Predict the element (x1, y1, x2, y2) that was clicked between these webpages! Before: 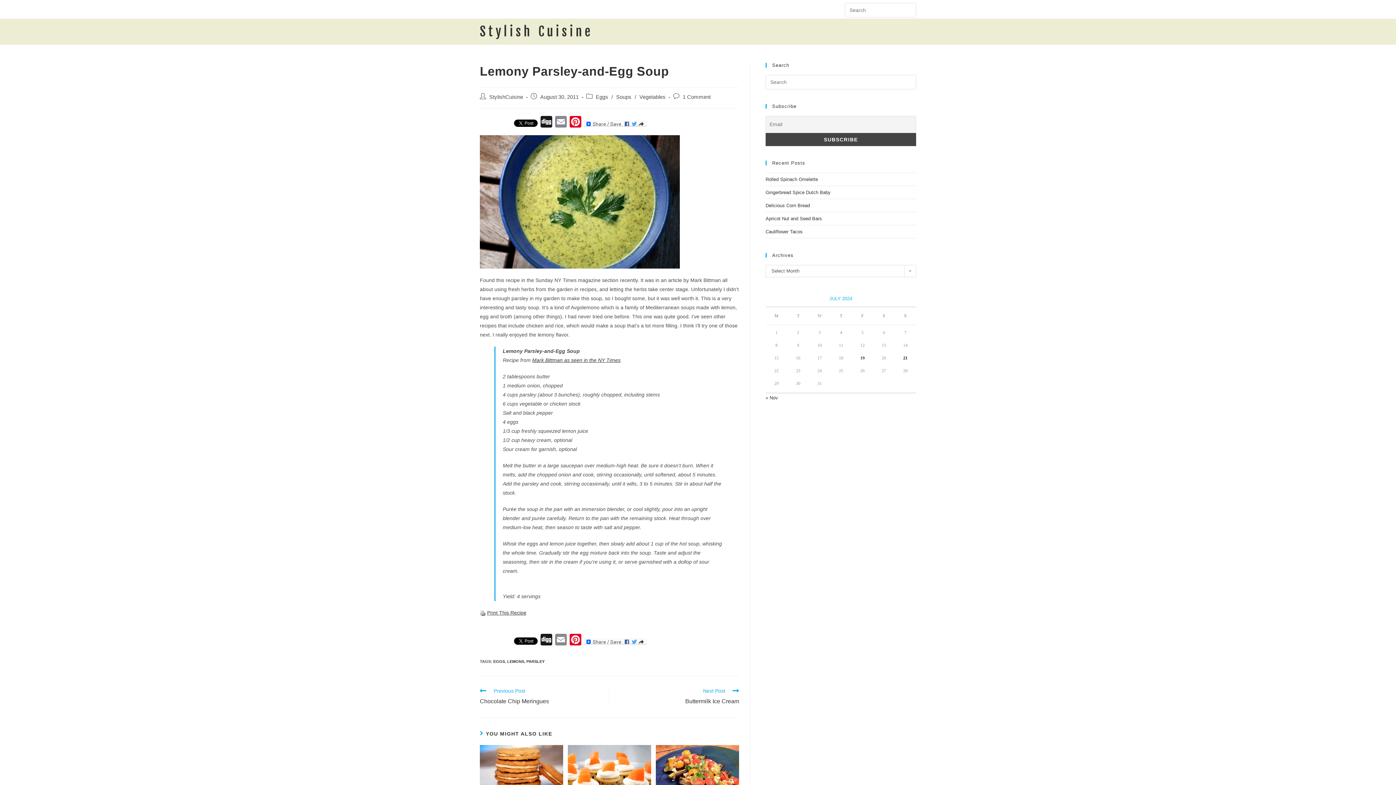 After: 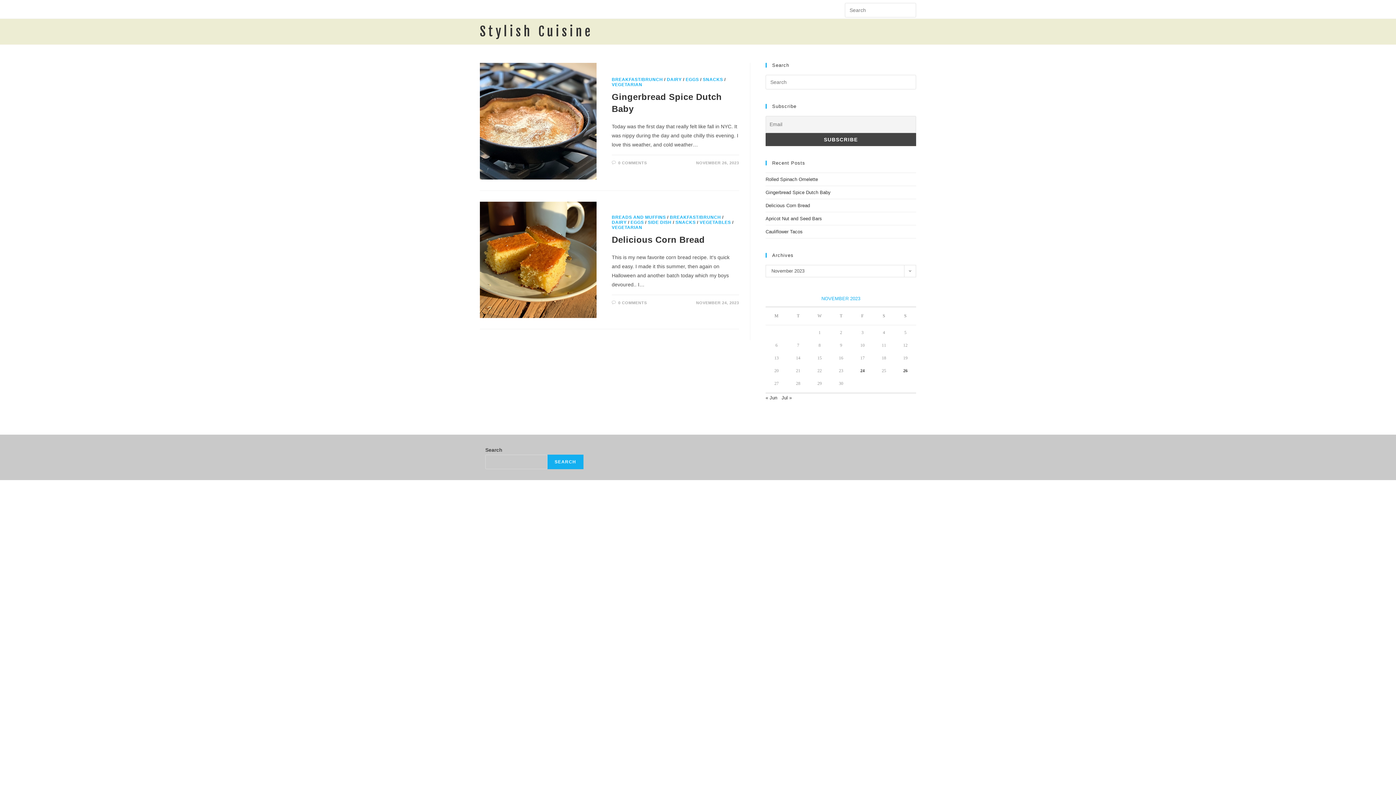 Action: bbox: (765, 395, 778, 400) label: « Nov